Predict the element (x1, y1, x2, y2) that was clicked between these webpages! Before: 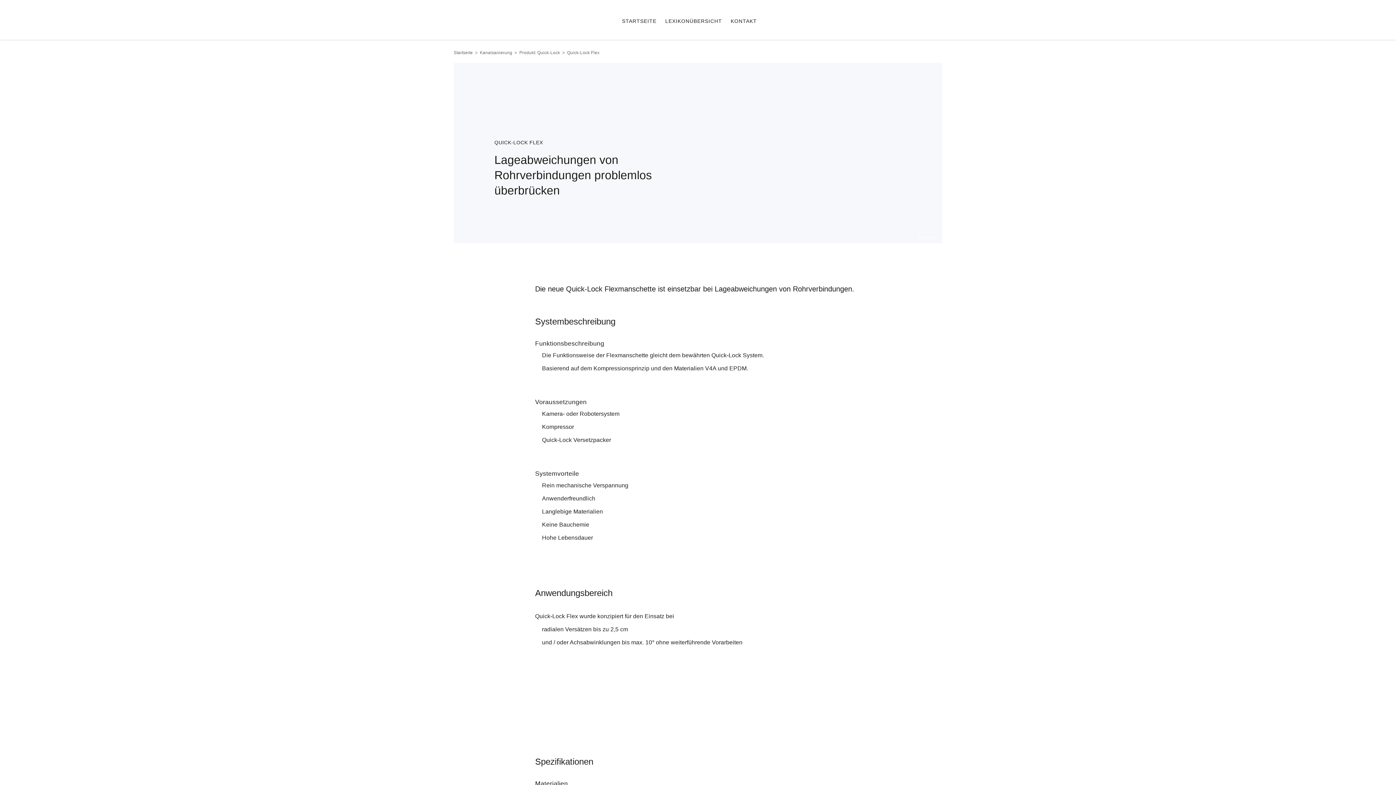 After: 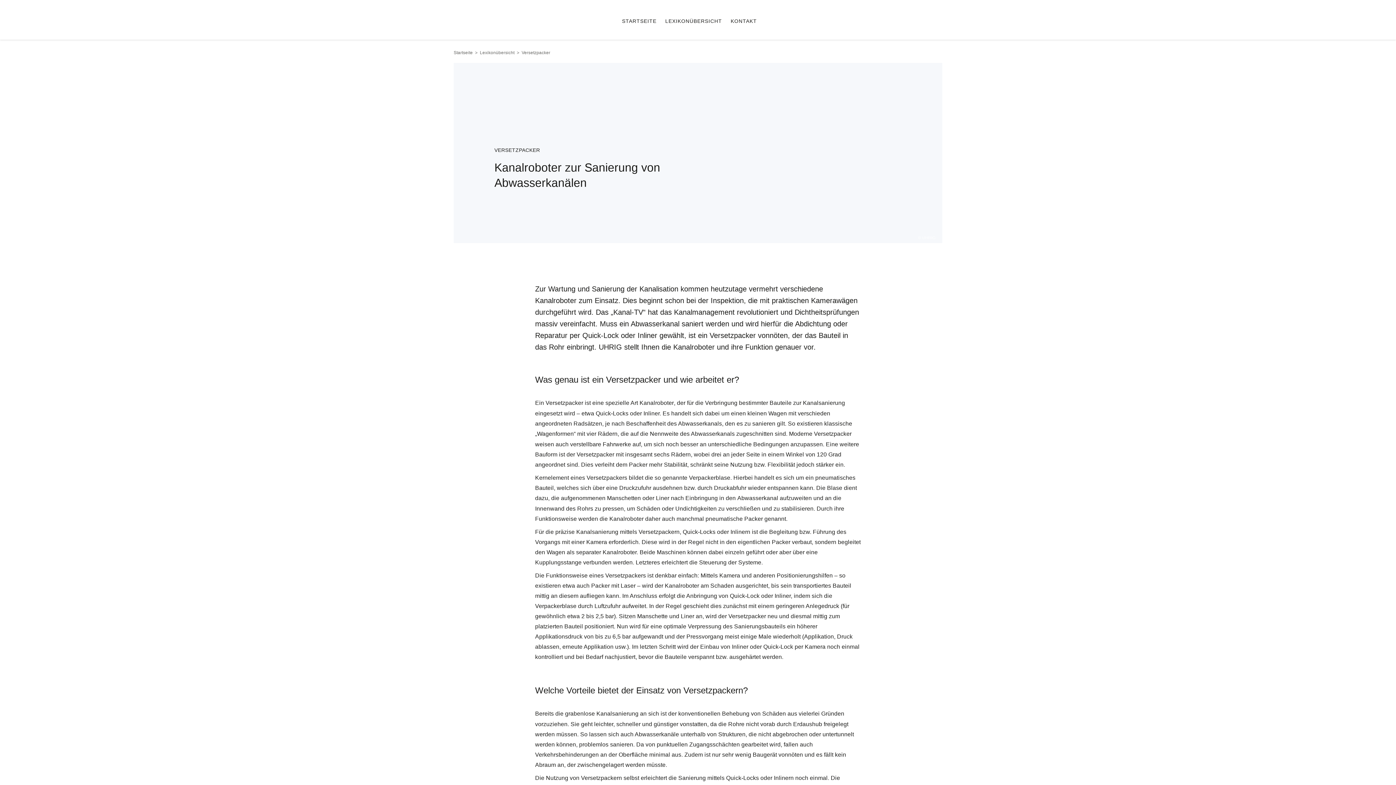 Action: bbox: (573, 437, 611, 443) label: Versetzpacker